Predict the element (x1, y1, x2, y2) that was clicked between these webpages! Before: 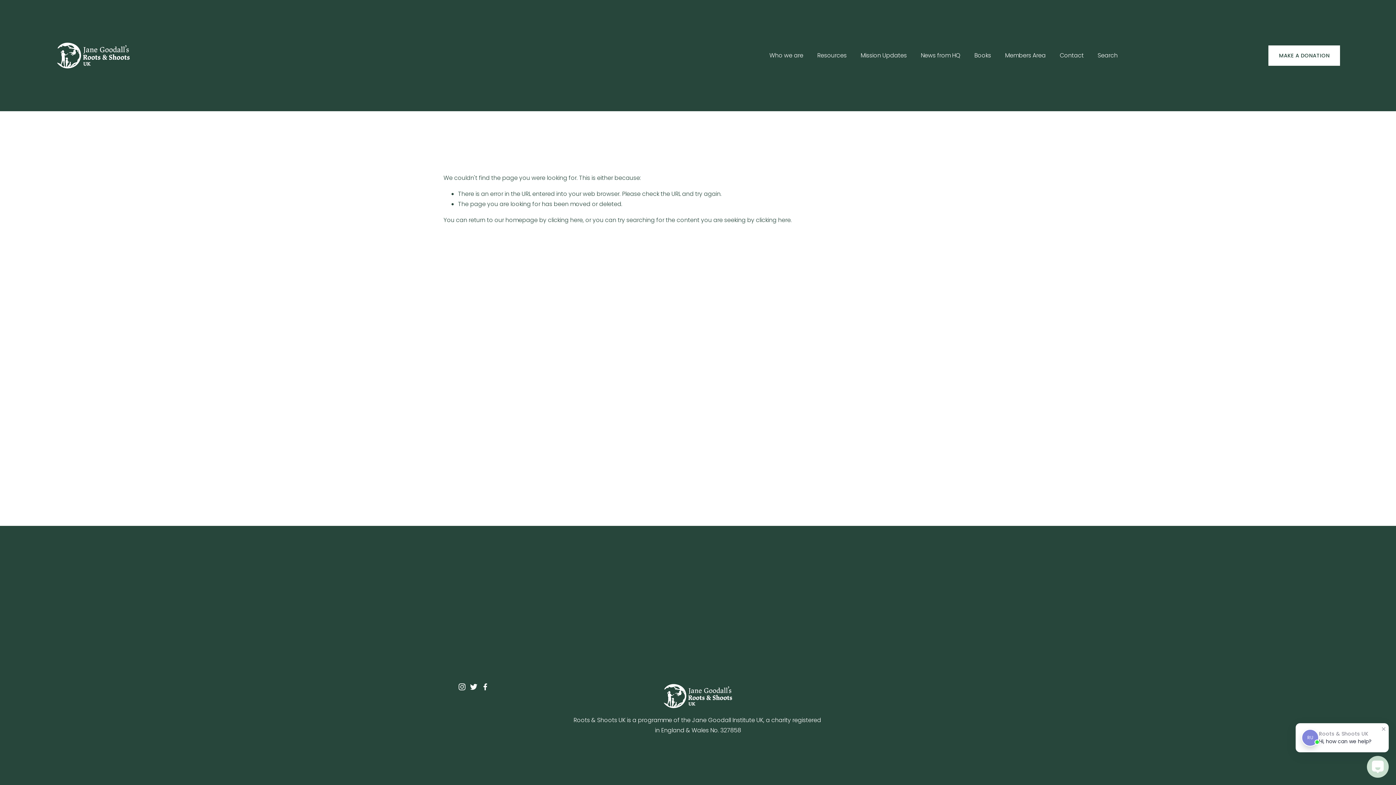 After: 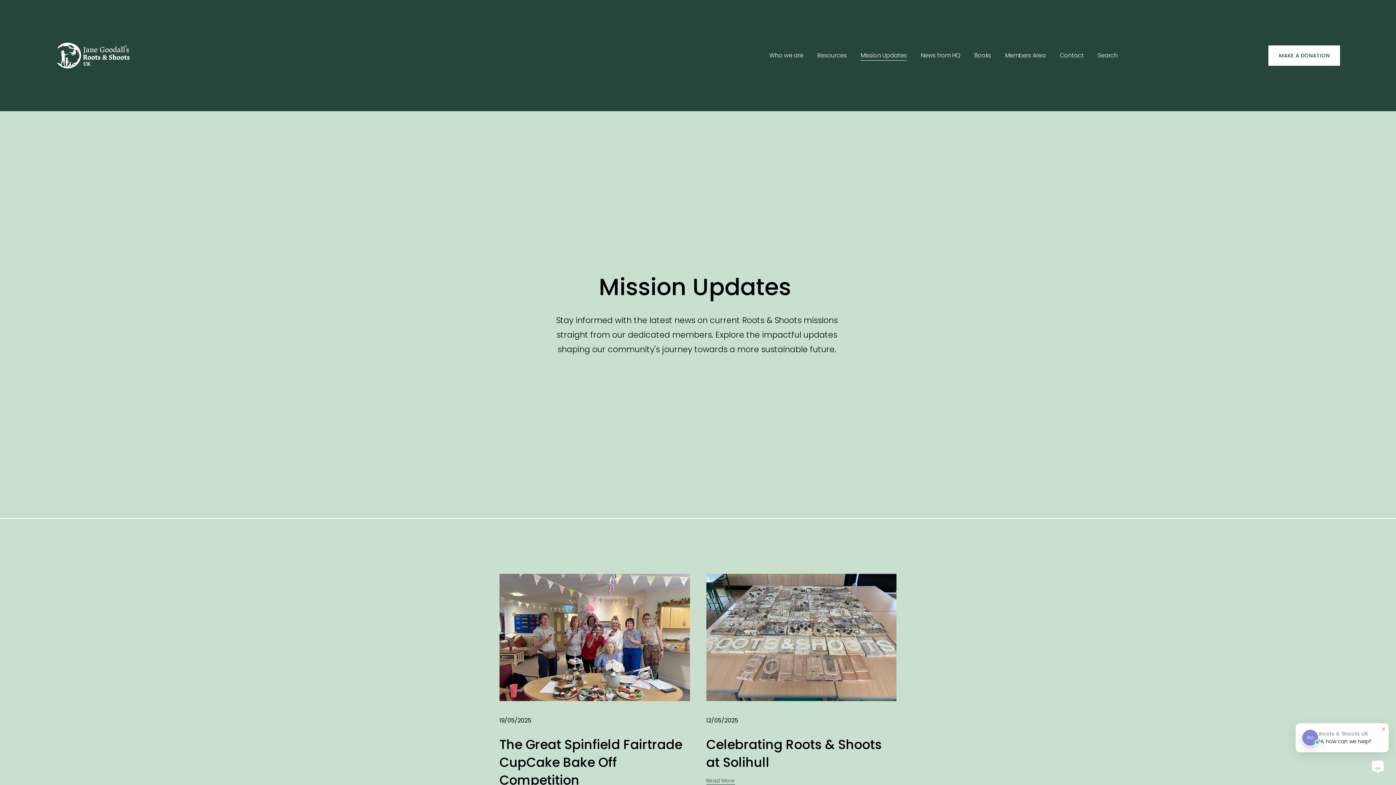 Action: label: Mission Updates bbox: (860, 50, 907, 61)